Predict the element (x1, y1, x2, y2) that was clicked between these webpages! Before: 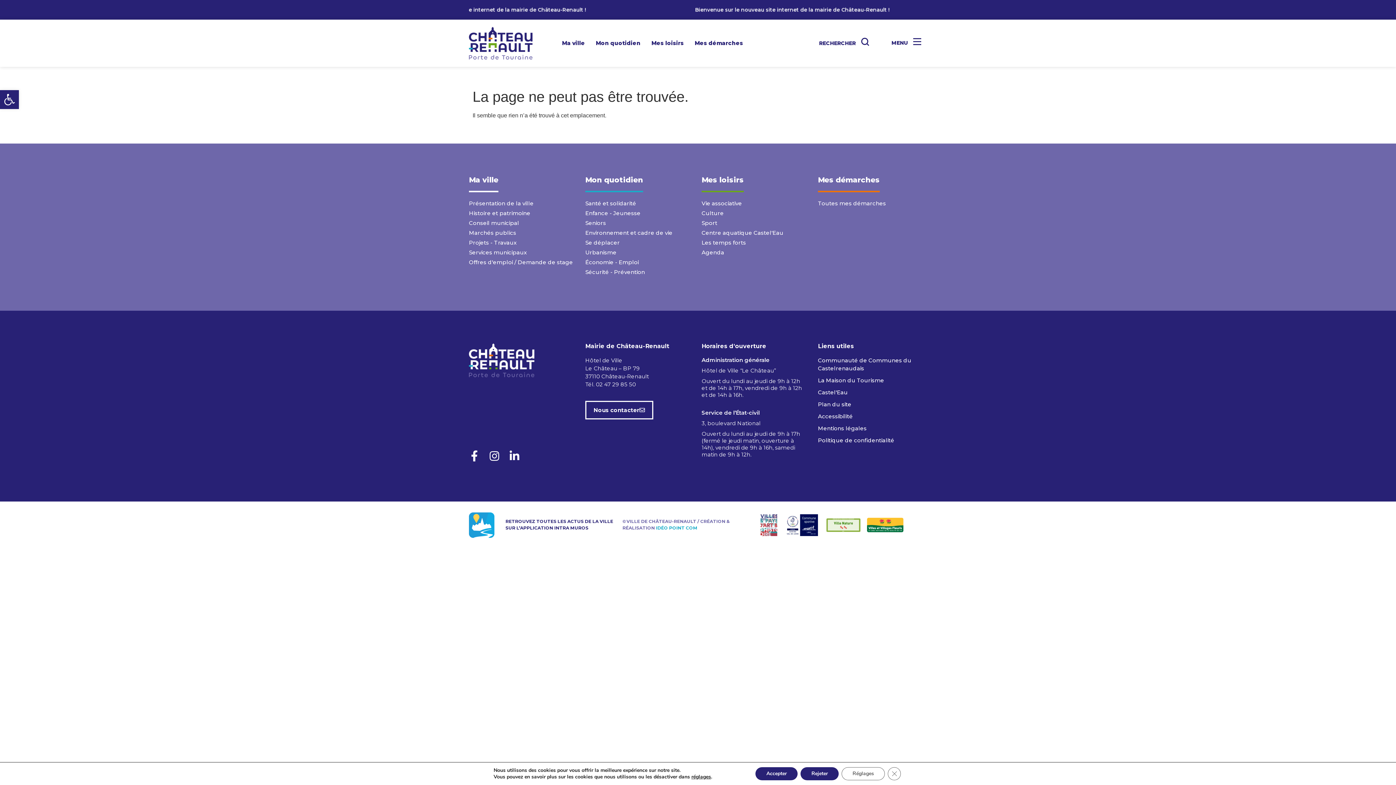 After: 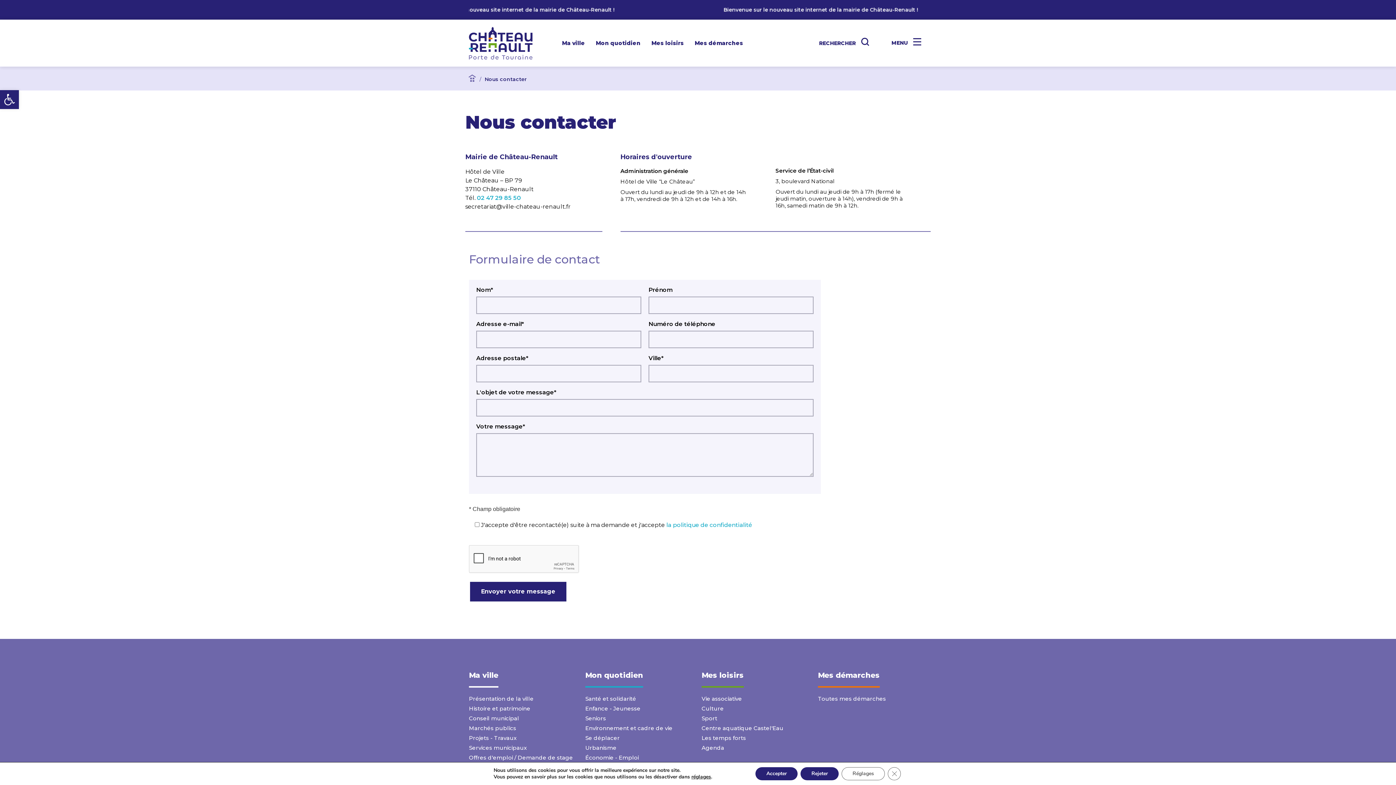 Action: bbox: (585, 401, 653, 419) label: Nous contacter